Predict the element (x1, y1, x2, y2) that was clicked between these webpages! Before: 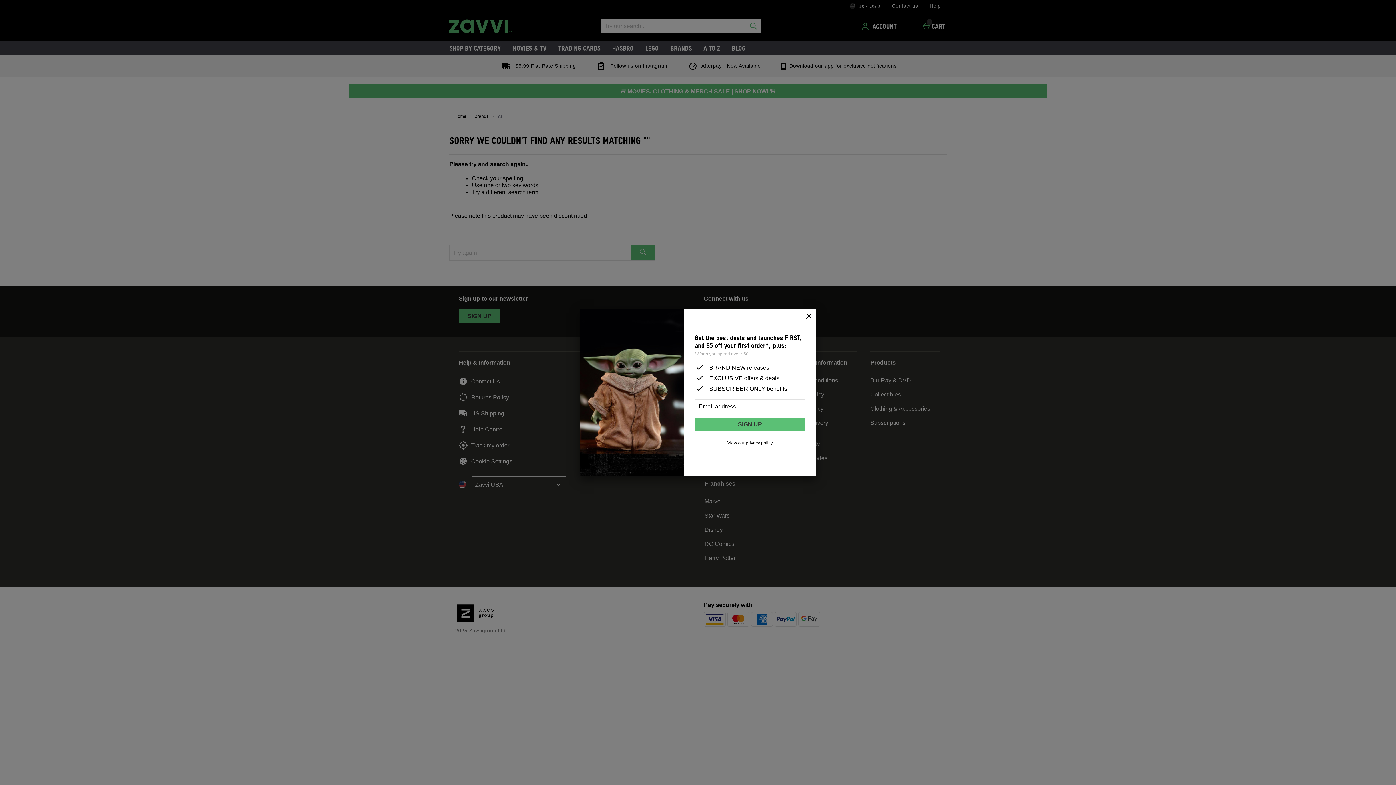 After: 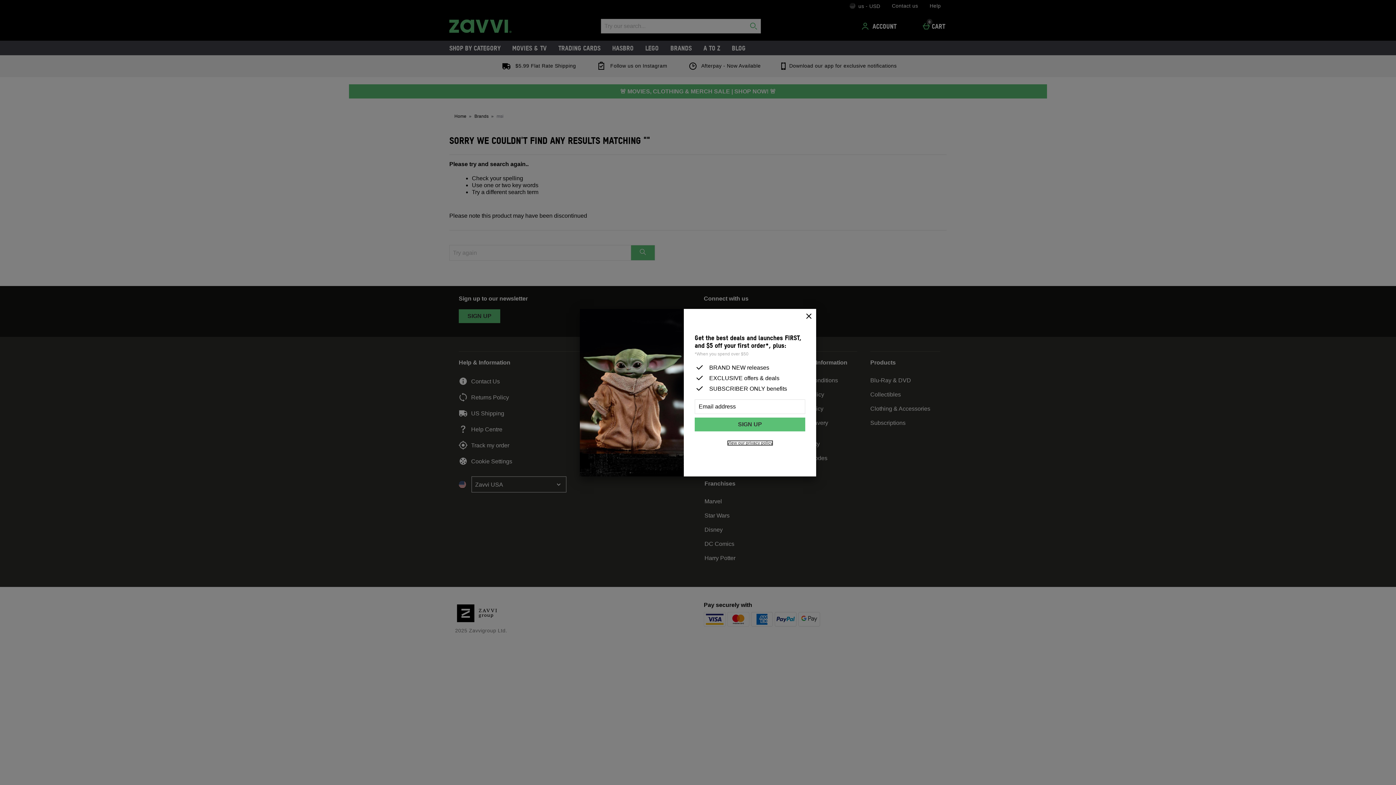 Action: bbox: (727, 440, 772, 445) label: View our privacy policy